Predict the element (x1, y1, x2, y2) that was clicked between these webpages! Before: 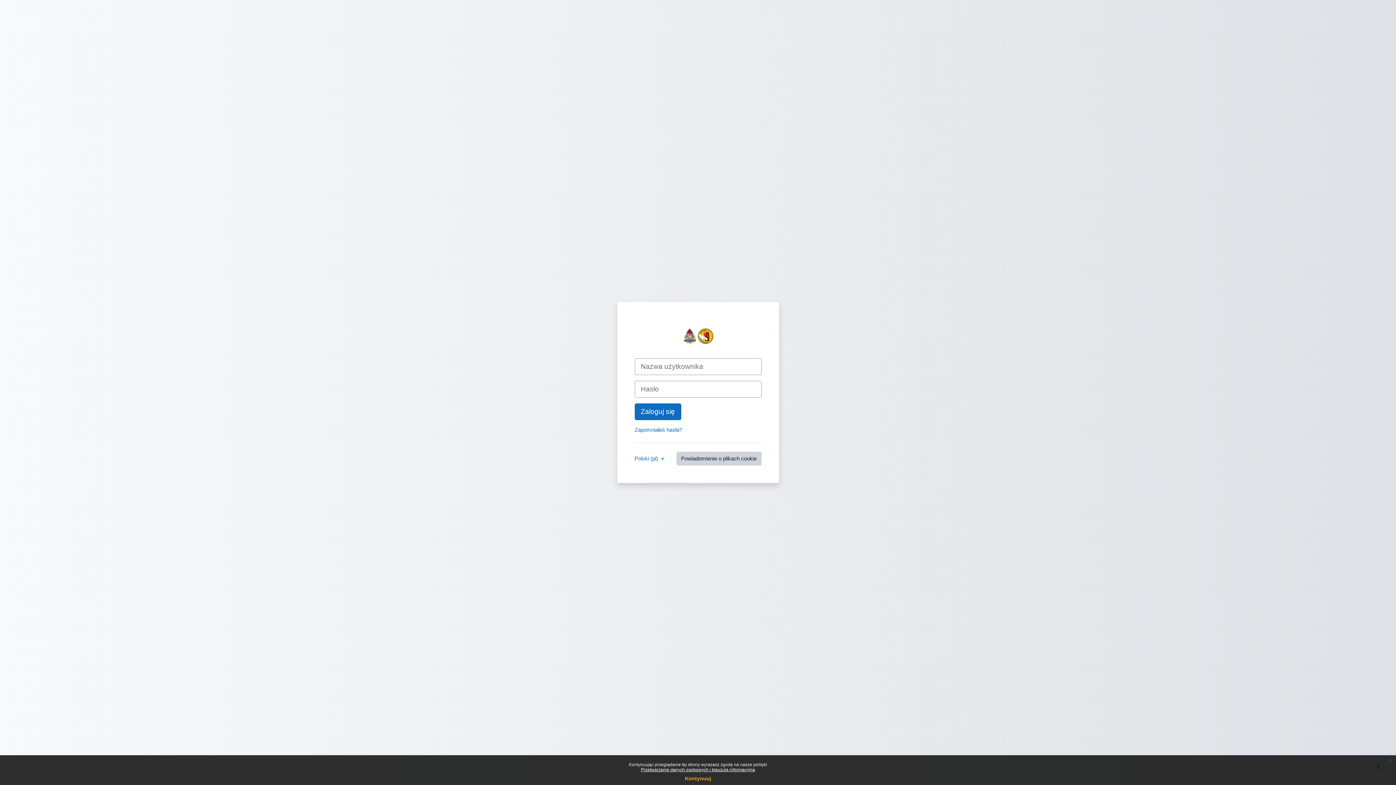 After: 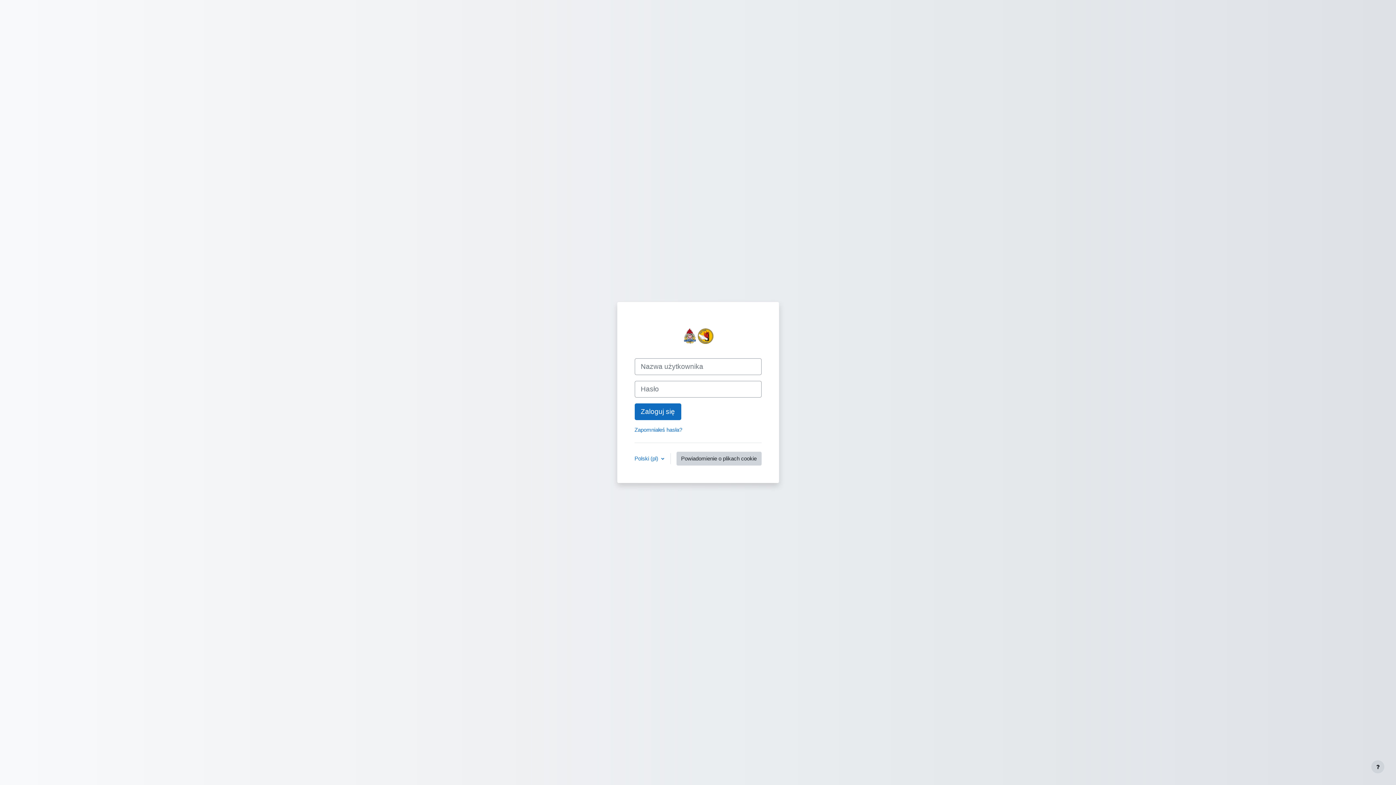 Action: bbox: (1386, 755, 1396, 765) label: x